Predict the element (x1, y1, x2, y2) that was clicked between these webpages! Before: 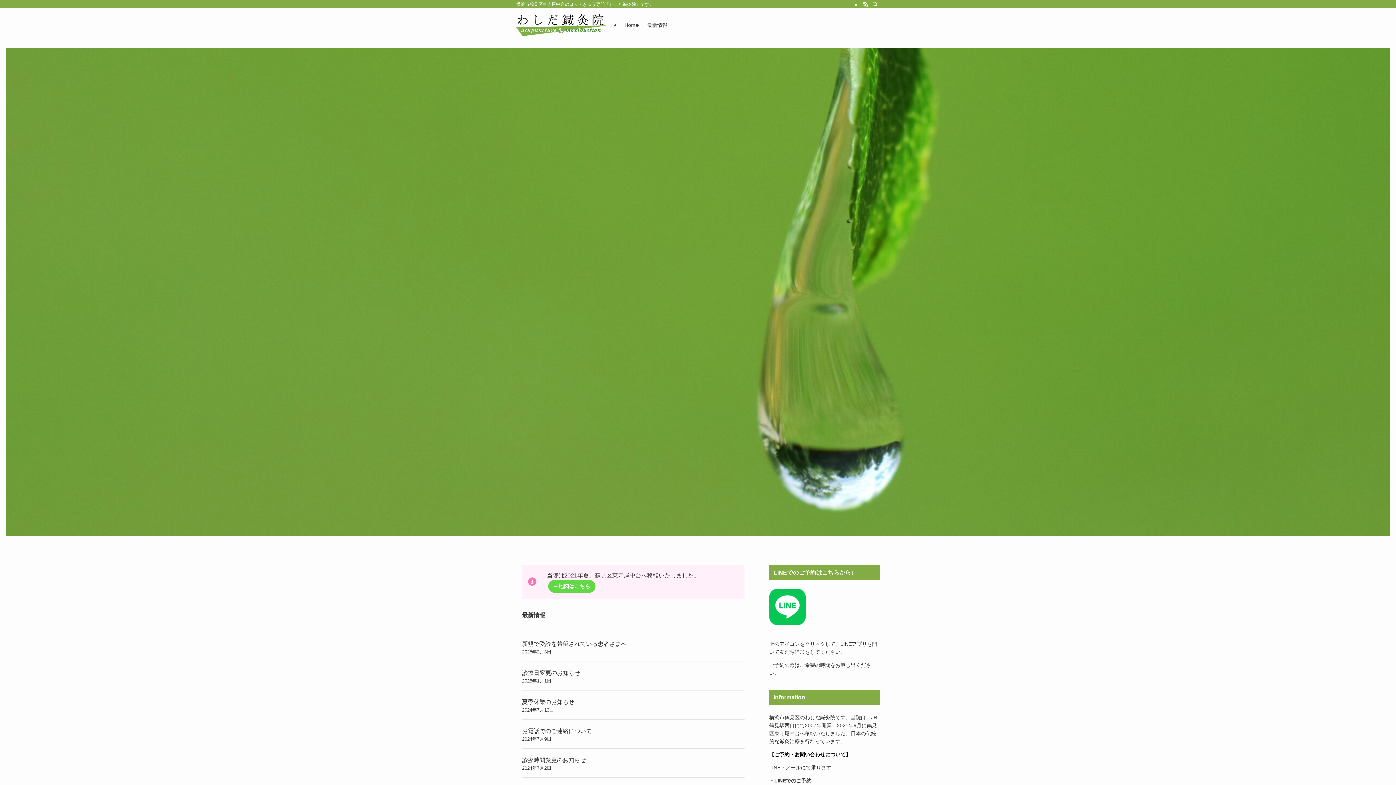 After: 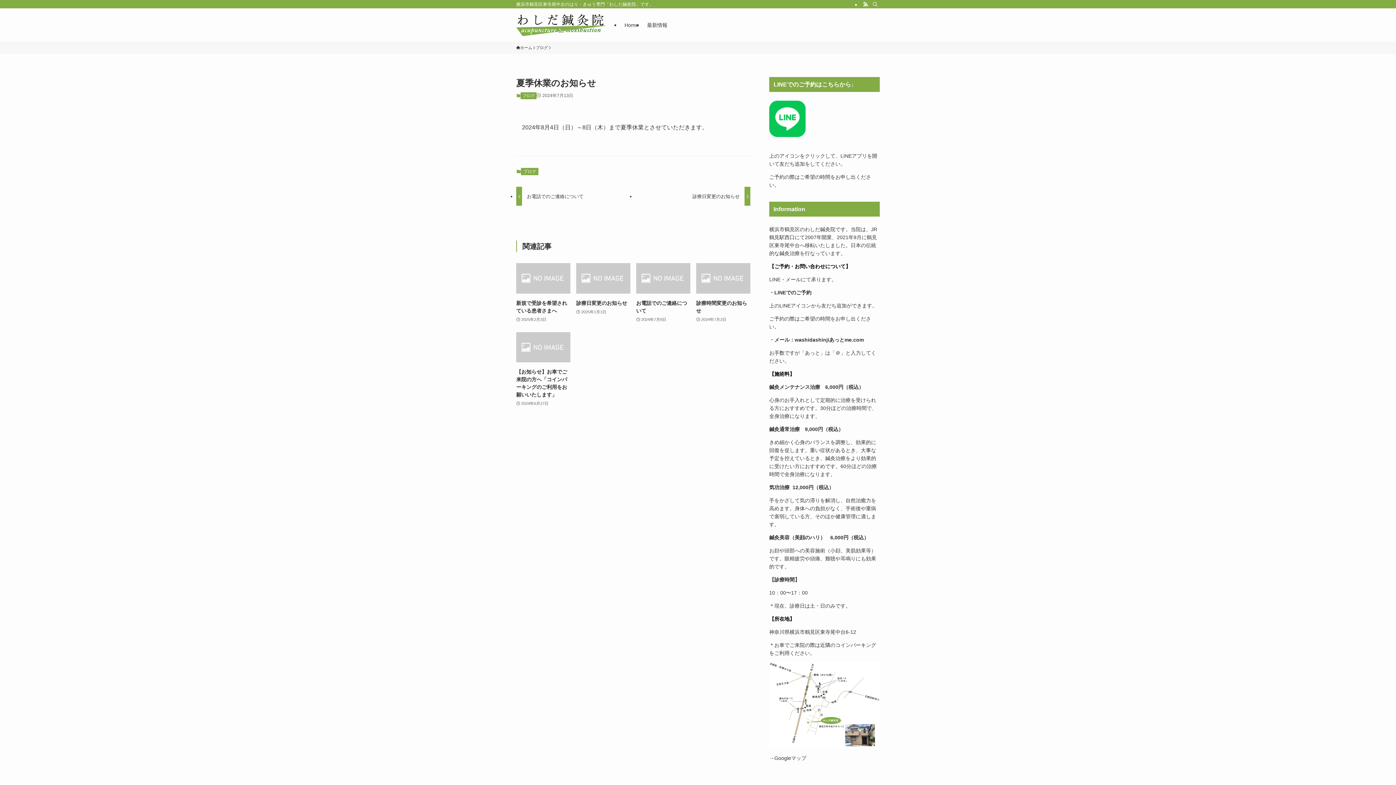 Action: label: 夏季休業のお知らせ bbox: (522, 699, 574, 705)